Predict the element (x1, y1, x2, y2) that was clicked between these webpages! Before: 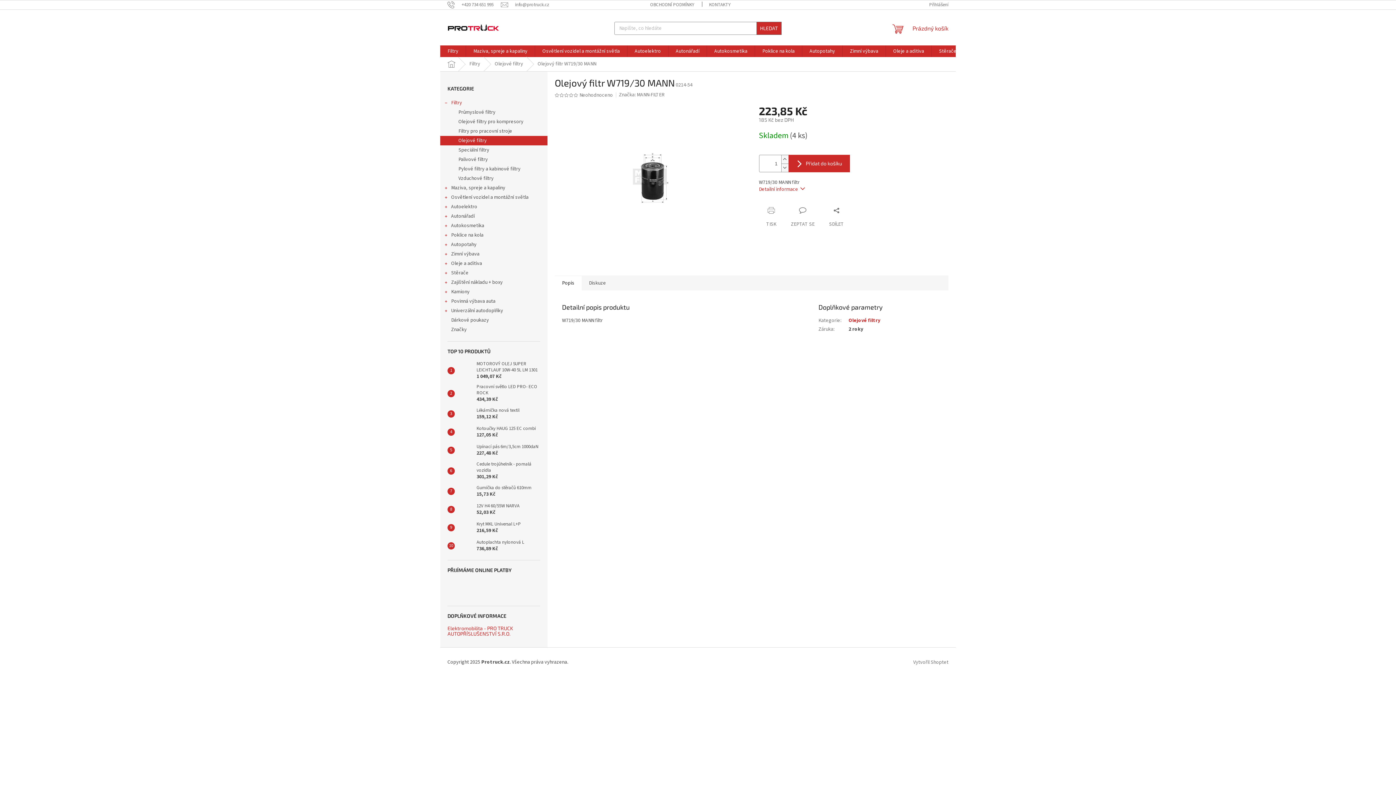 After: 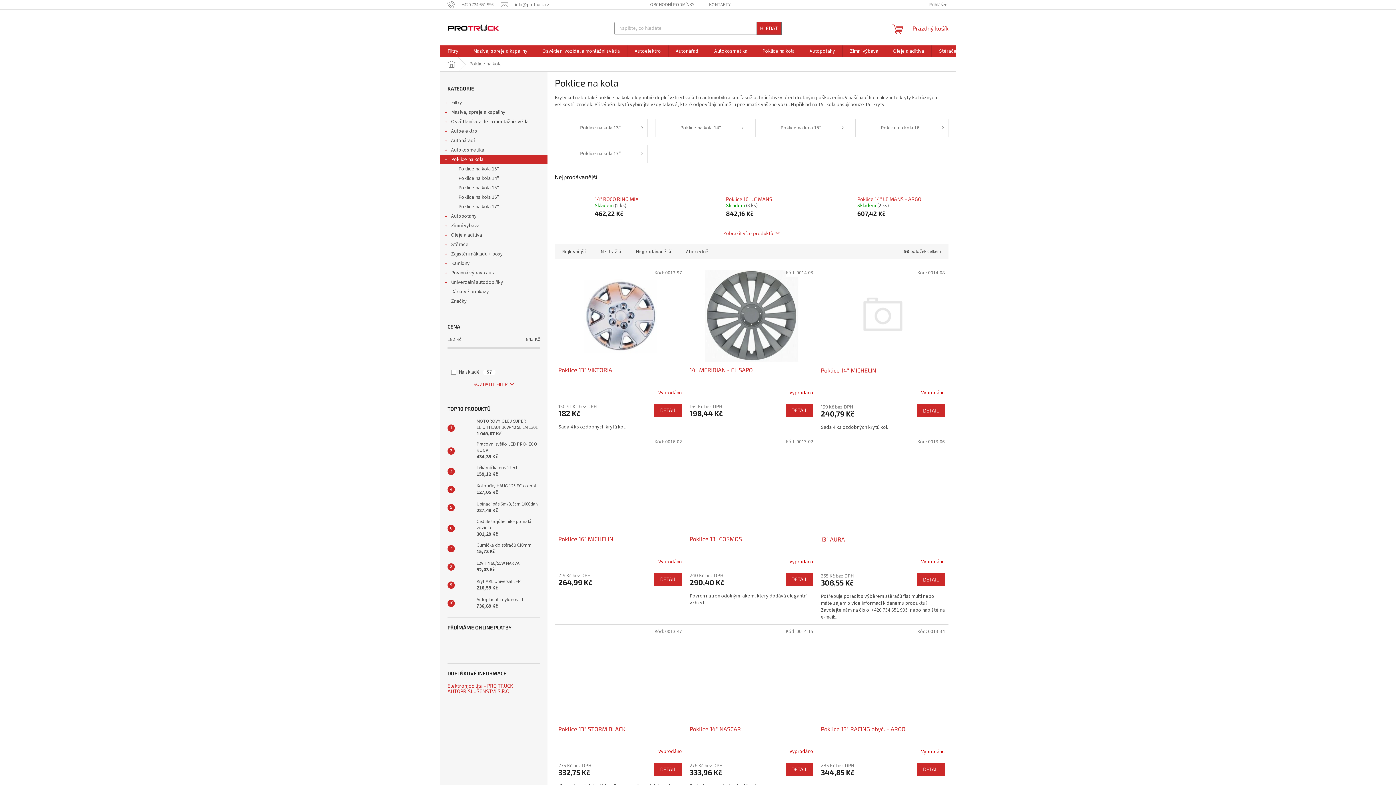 Action: label: Poklice na kola bbox: (755, 45, 802, 57)